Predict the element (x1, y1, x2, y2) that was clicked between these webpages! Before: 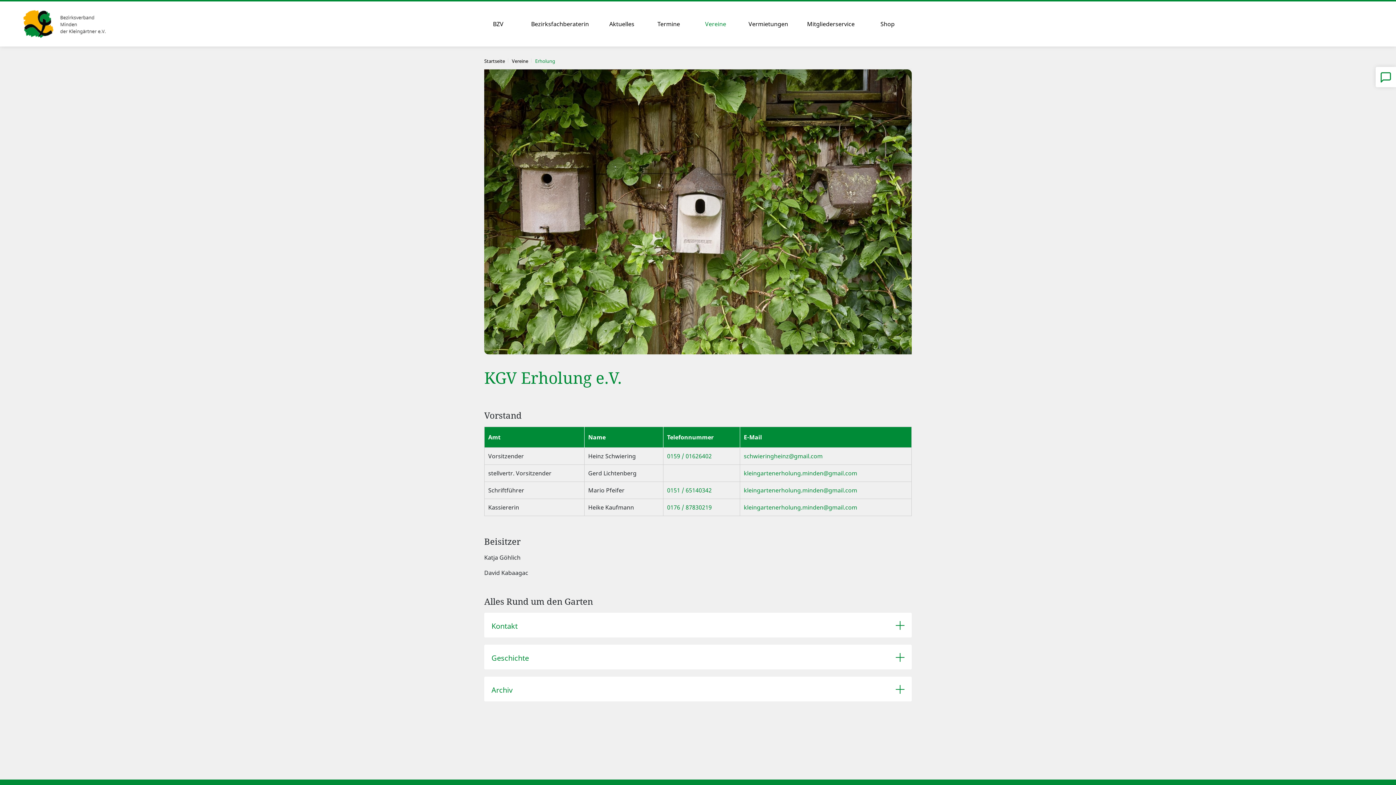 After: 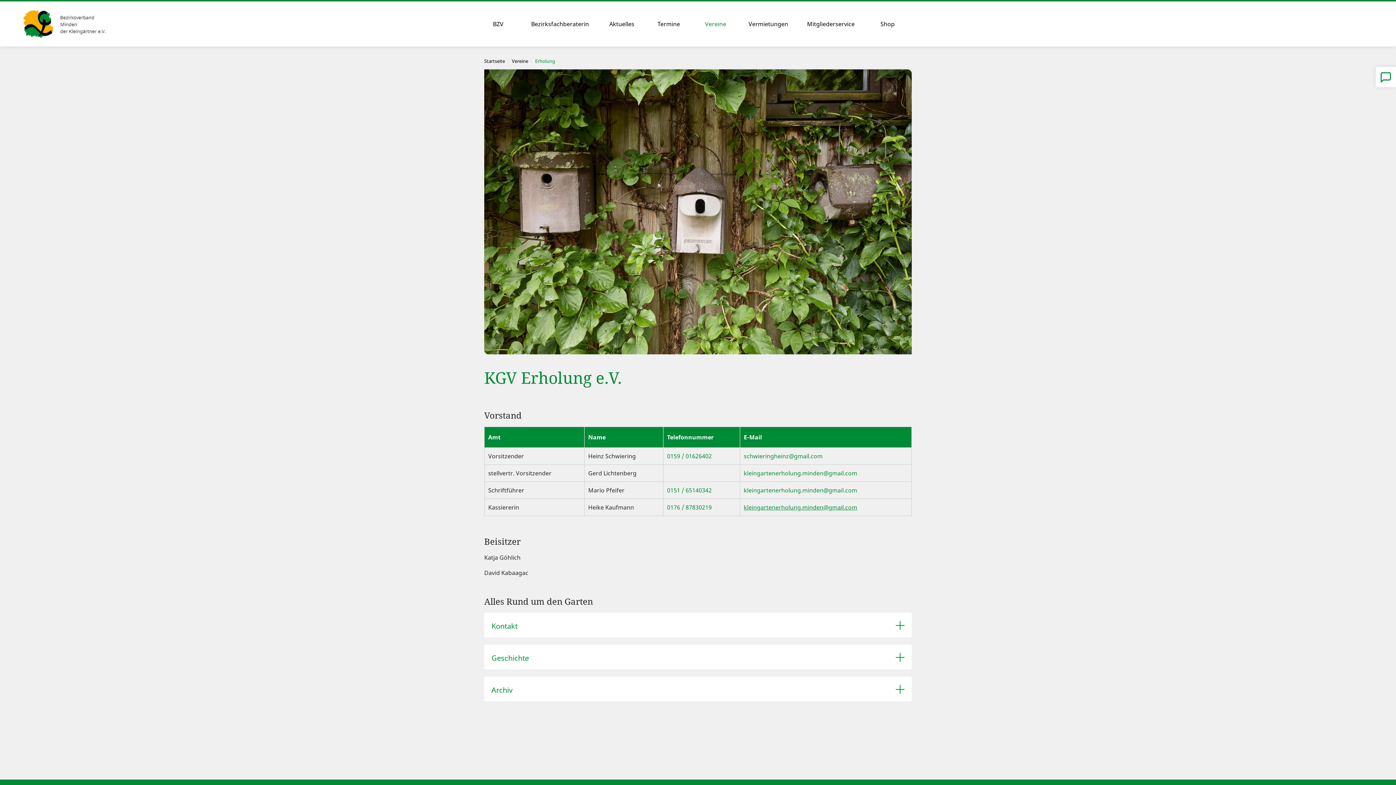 Action: label: kleingartenerholung.minden@gmail.com bbox: (744, 503, 857, 511)